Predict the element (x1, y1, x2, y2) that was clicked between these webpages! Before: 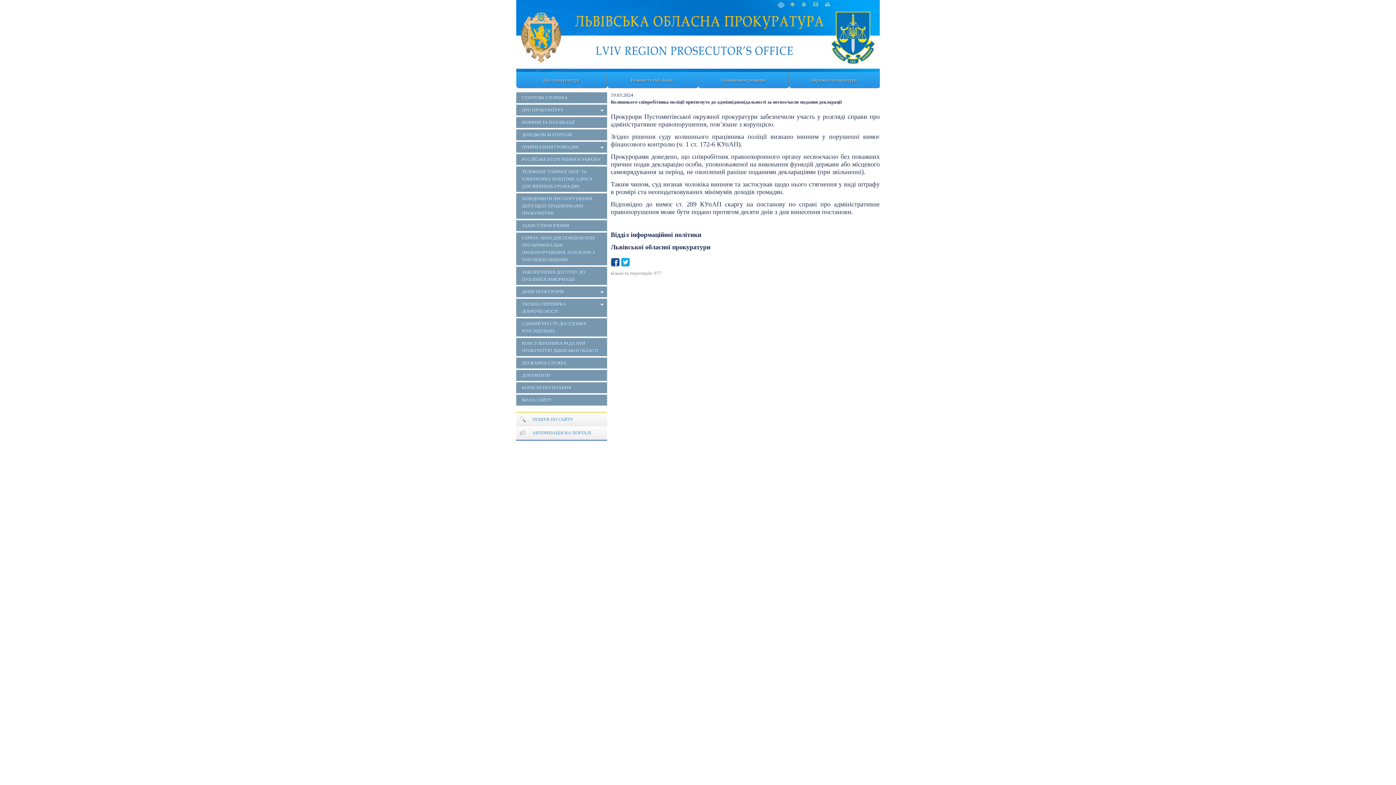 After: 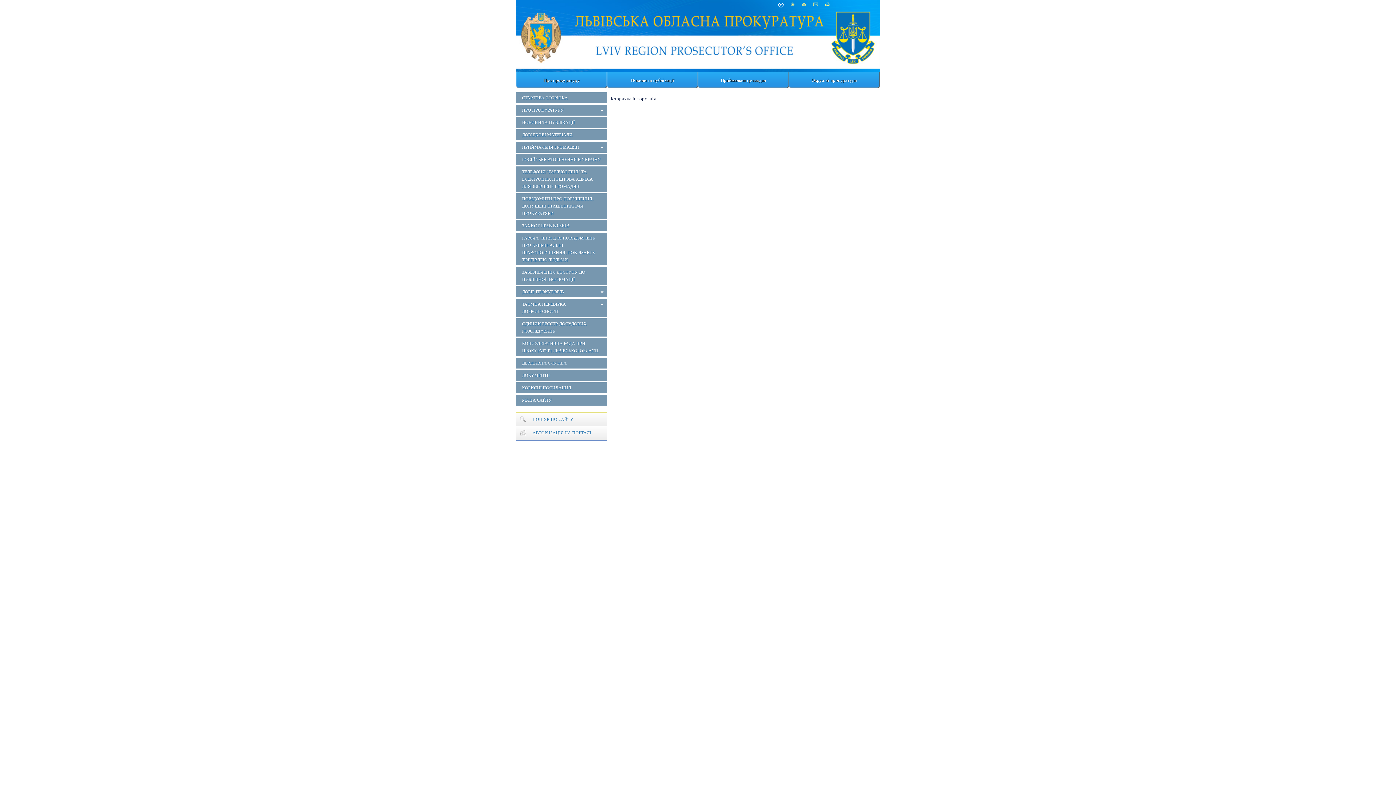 Action: label: ДОВІДКОВІ МАТЕРІАЛИ bbox: (516, 129, 607, 140)